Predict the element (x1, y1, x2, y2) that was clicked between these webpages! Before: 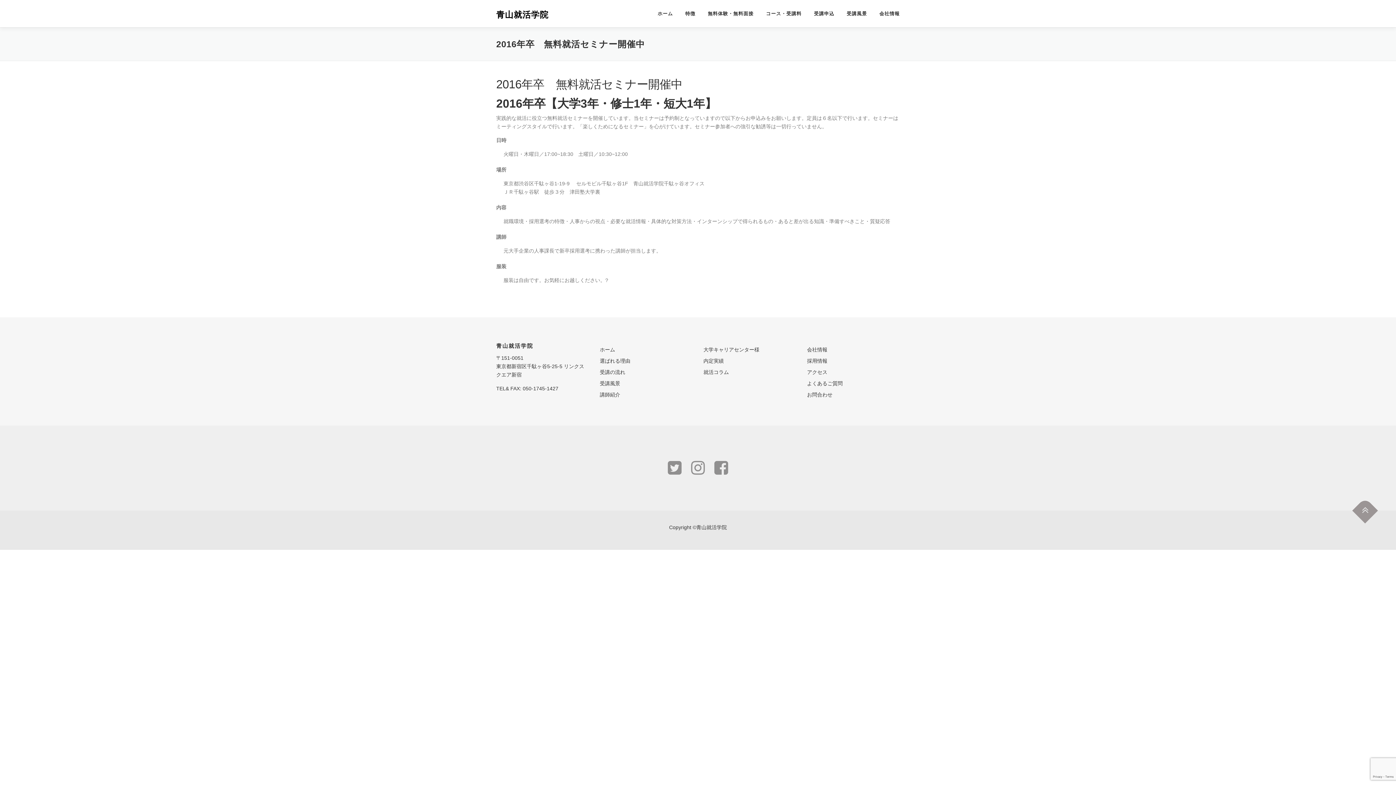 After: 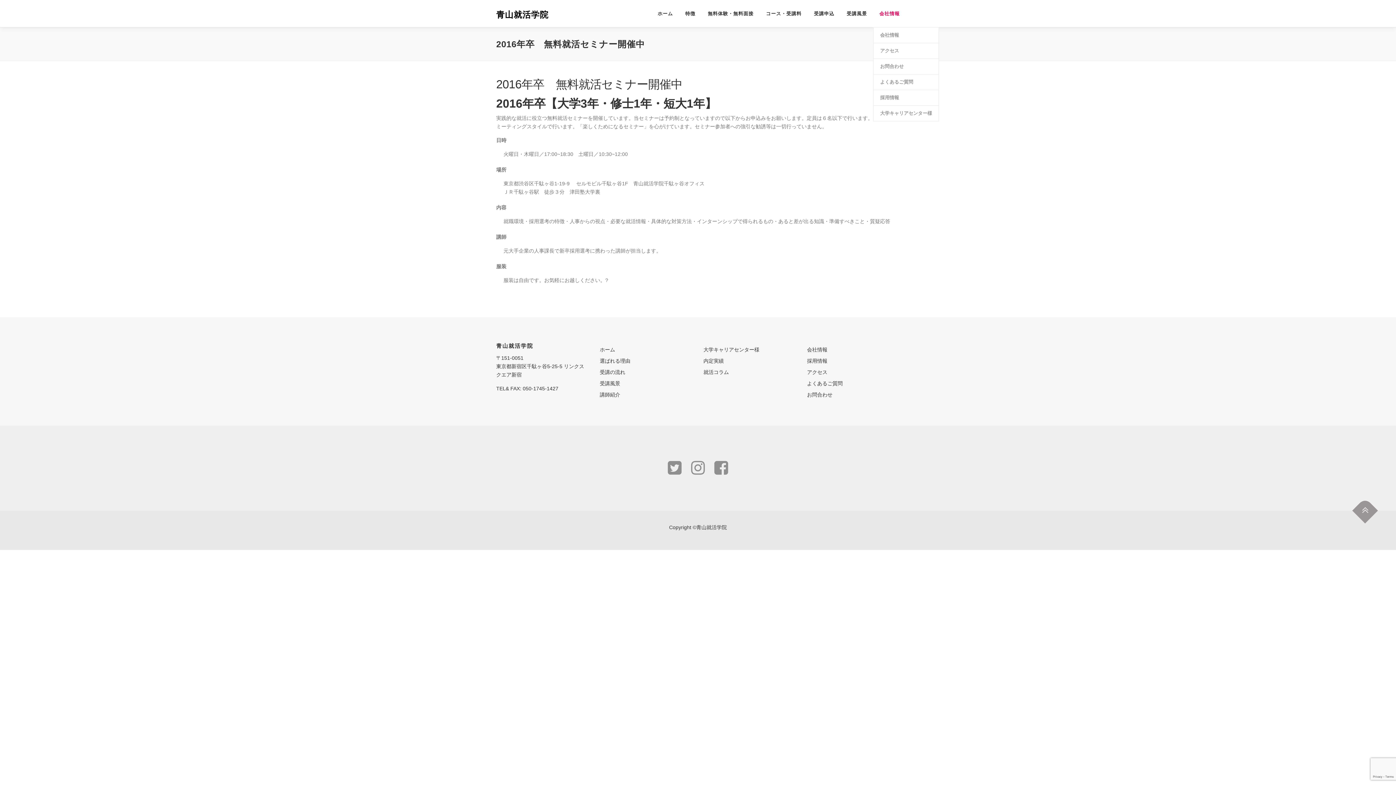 Action: bbox: (873, 0, 900, 27) label: 会社情報